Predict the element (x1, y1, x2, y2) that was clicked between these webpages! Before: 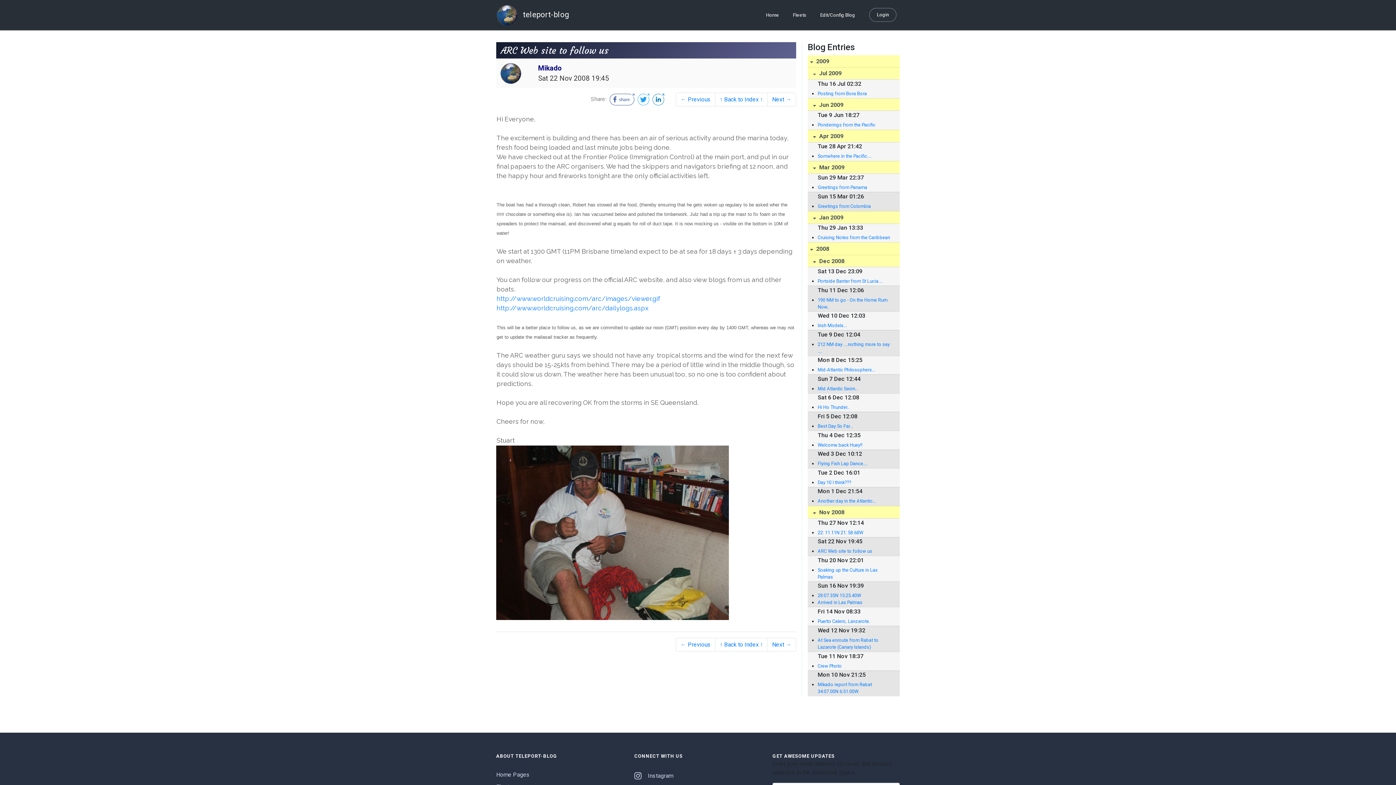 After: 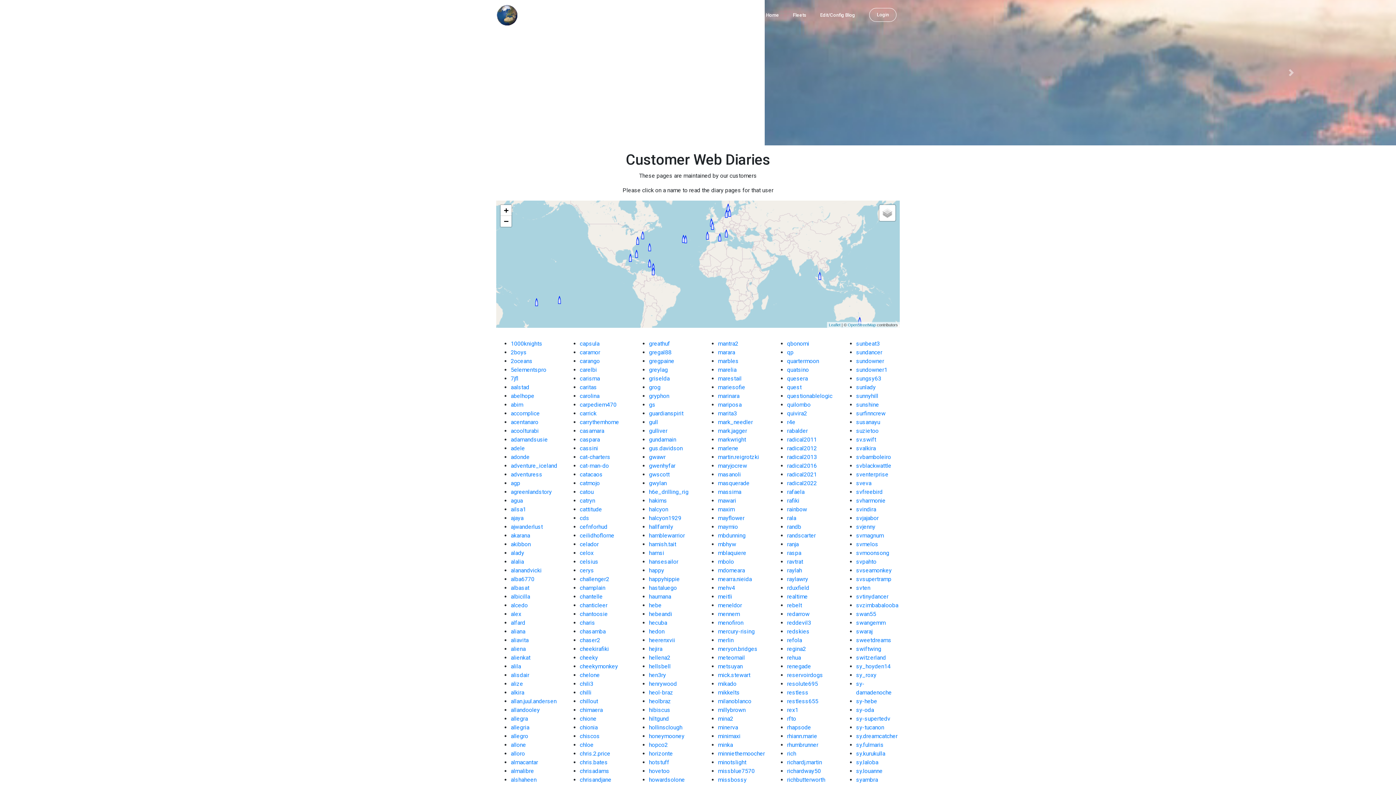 Action: bbox: (762, 0, 782, 30) label: Home